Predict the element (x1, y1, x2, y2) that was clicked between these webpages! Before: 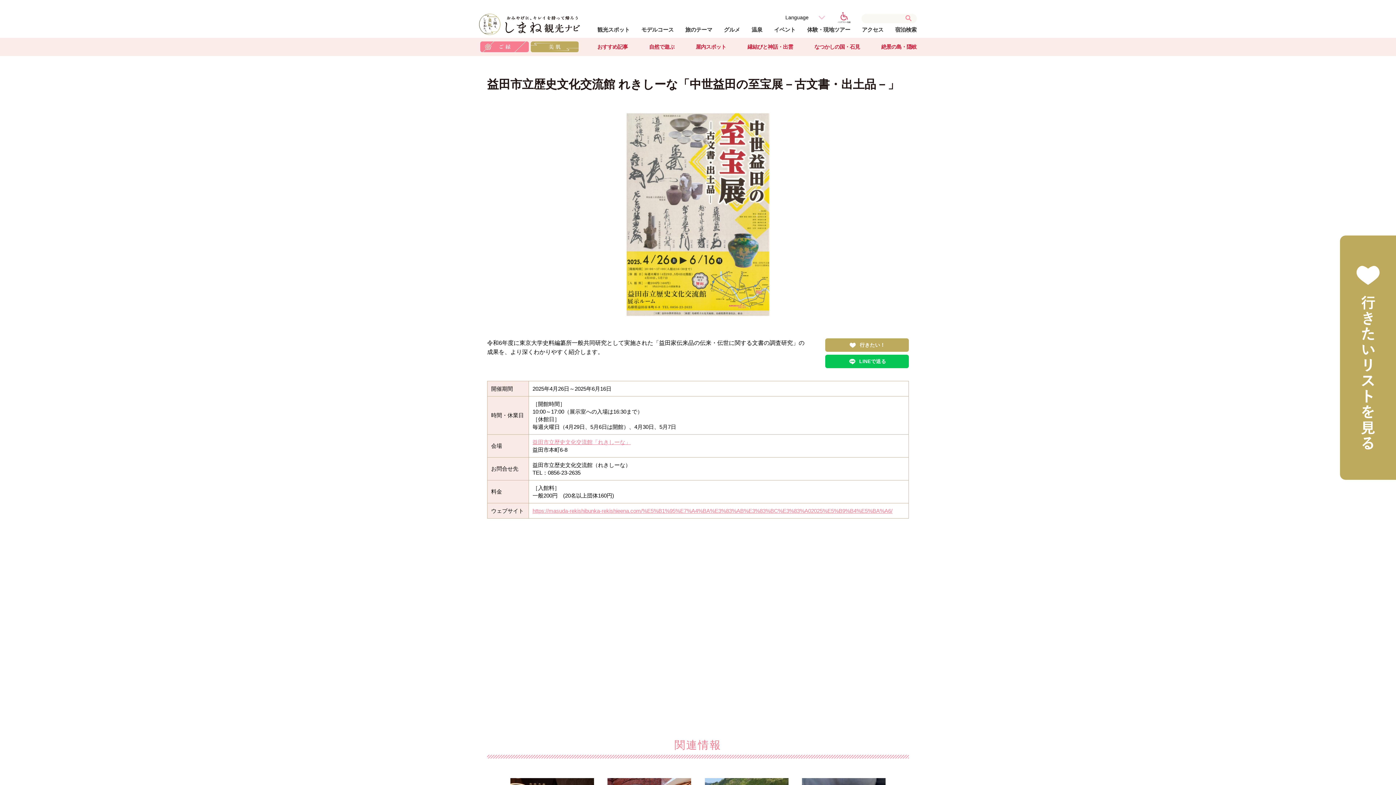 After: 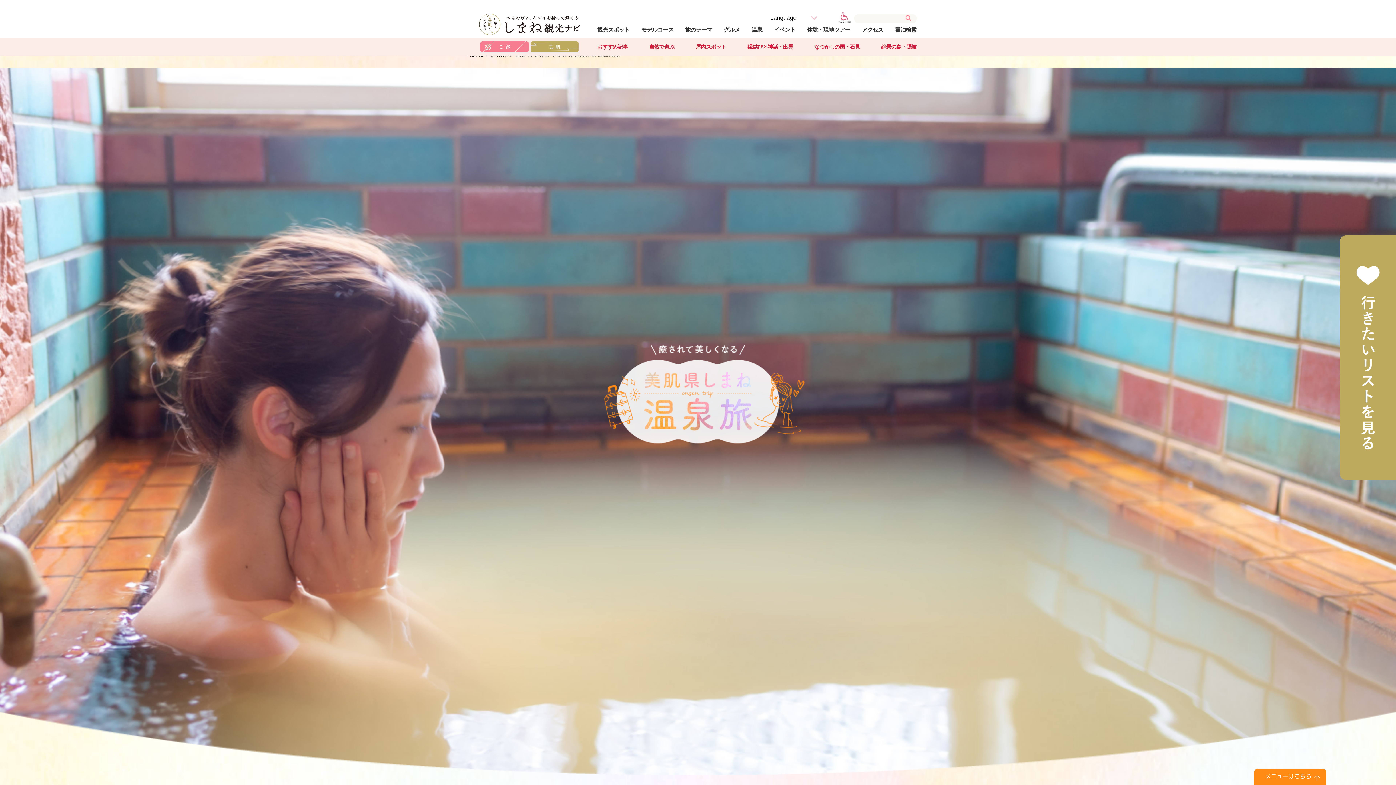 Action: label: 温泉 bbox: (751, 26, 762, 32)